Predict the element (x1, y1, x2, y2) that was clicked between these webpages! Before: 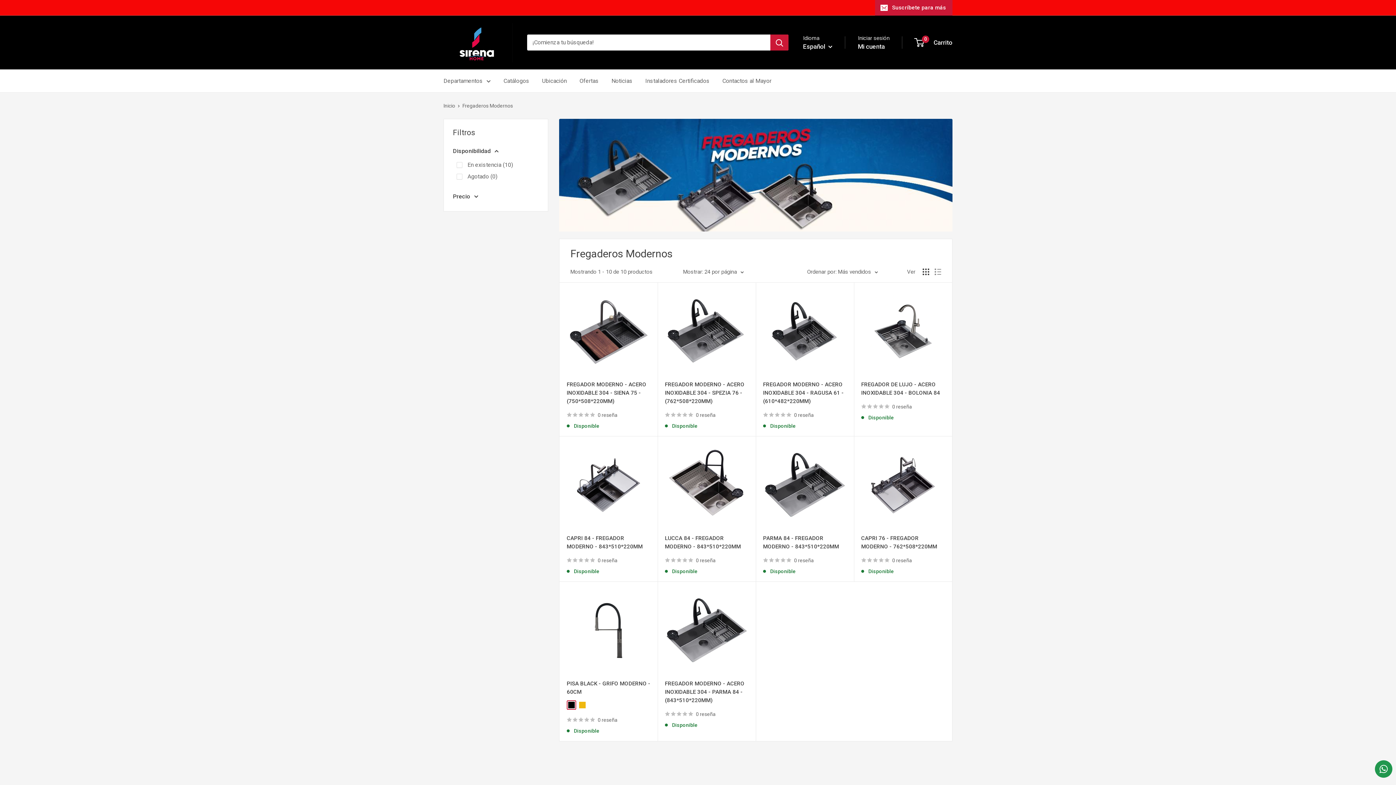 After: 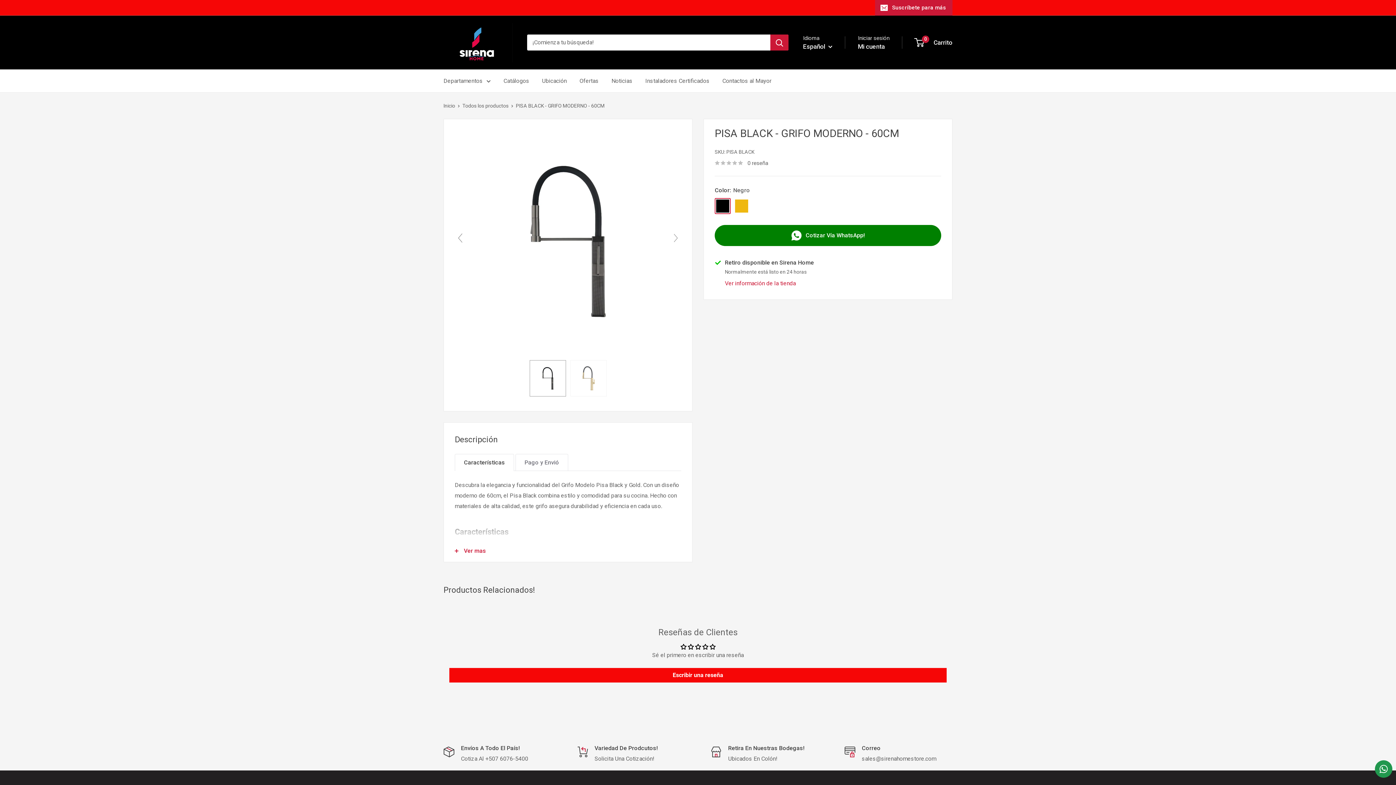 Action: bbox: (566, 715, 650, 724) label: 0 reseña